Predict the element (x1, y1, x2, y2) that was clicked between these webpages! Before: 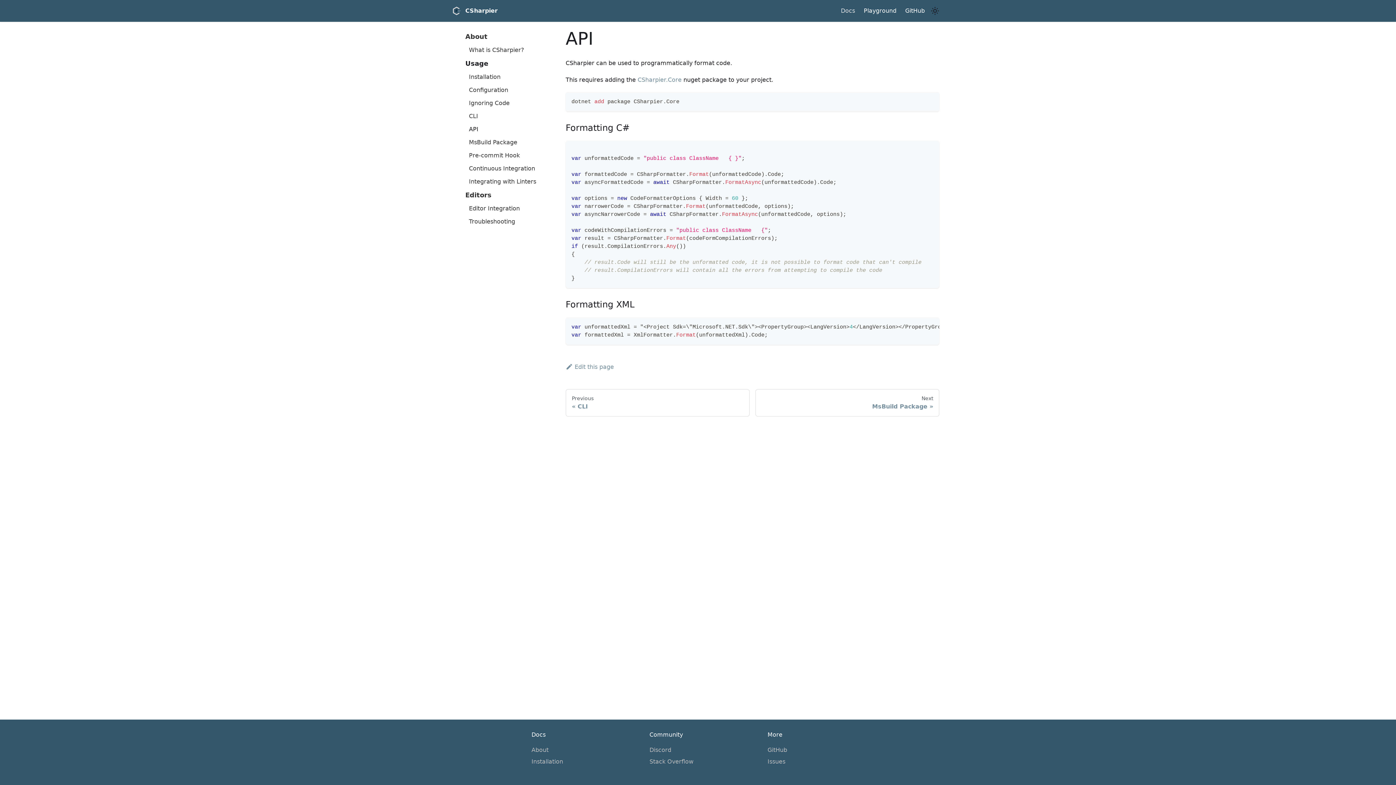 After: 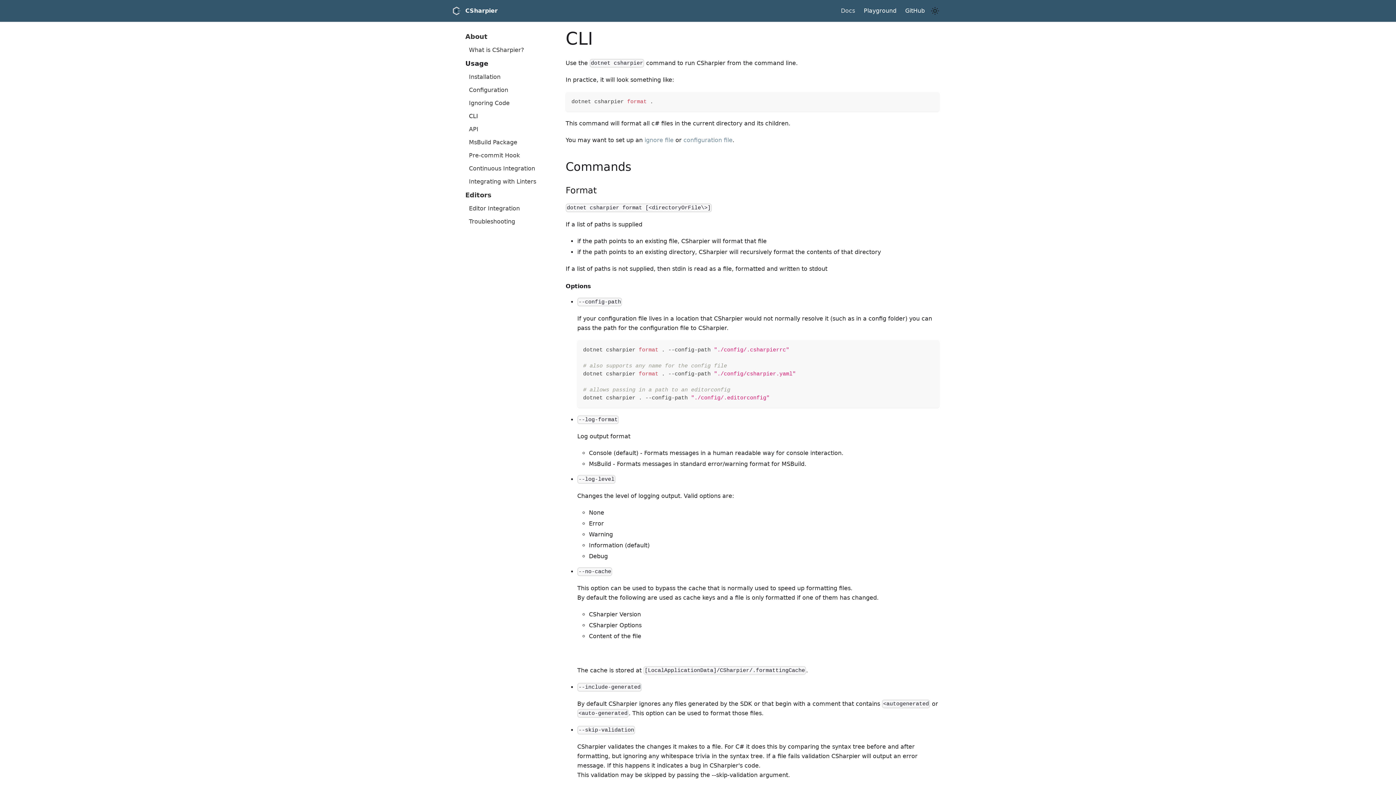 Action: label: CLI bbox: (469, 110, 574, 122)